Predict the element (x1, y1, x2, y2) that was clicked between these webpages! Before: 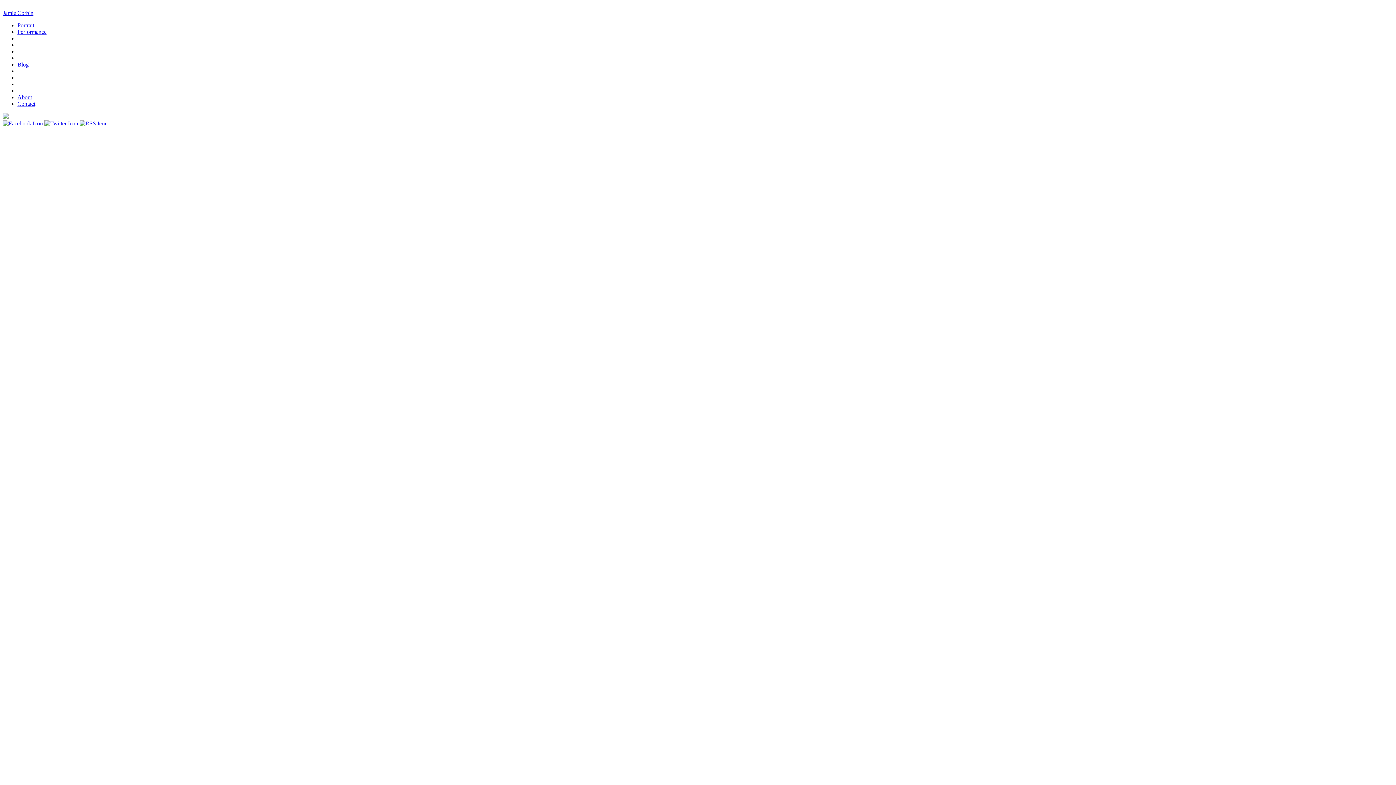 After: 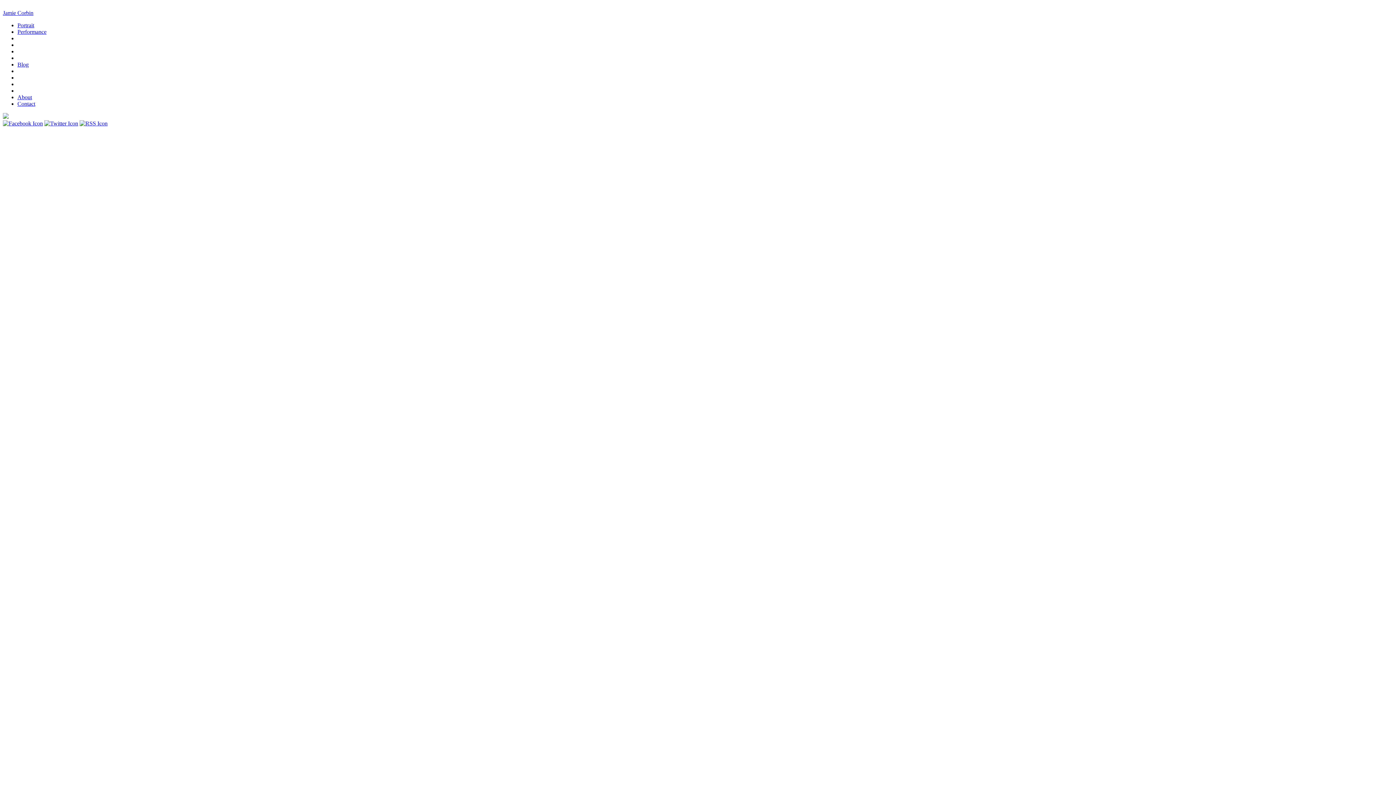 Action: label: Portrait bbox: (17, 22, 34, 28)